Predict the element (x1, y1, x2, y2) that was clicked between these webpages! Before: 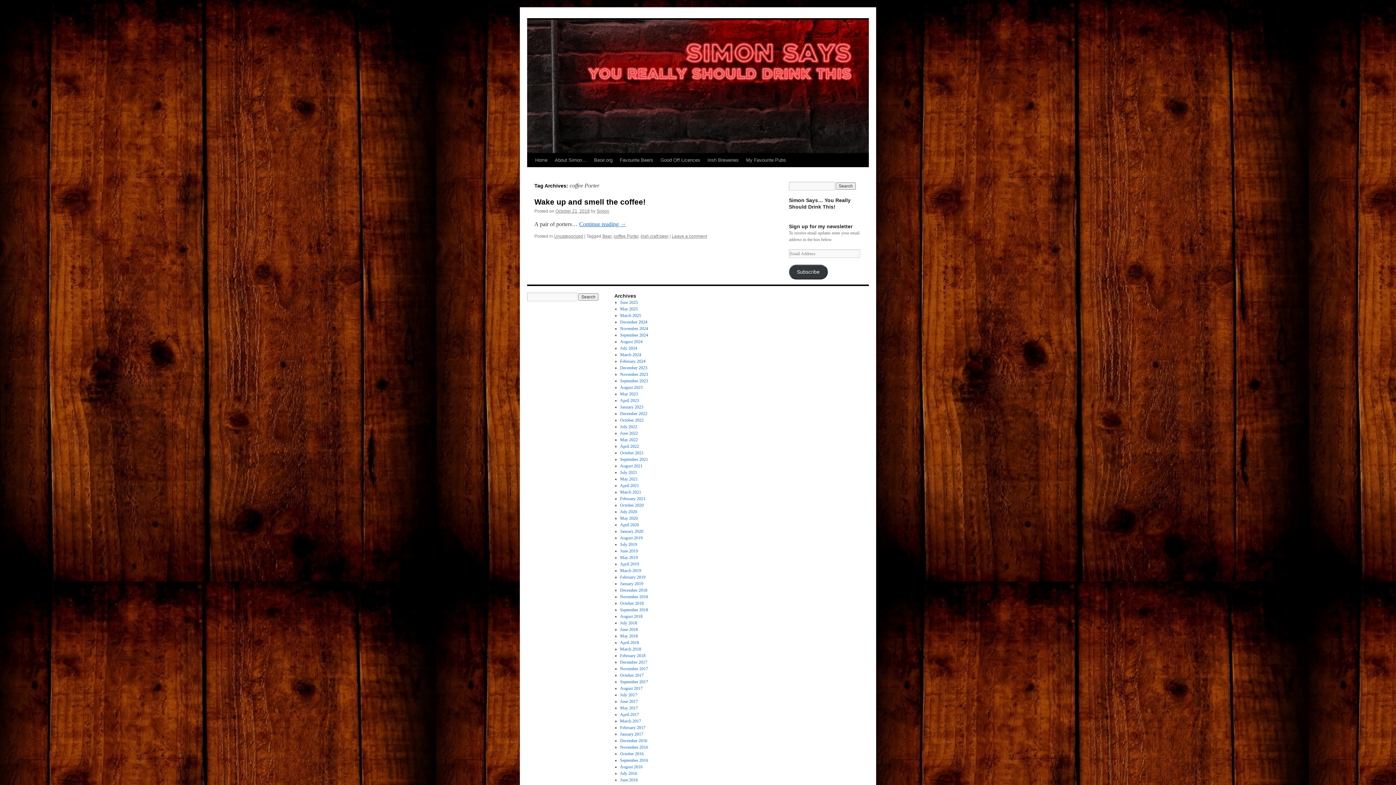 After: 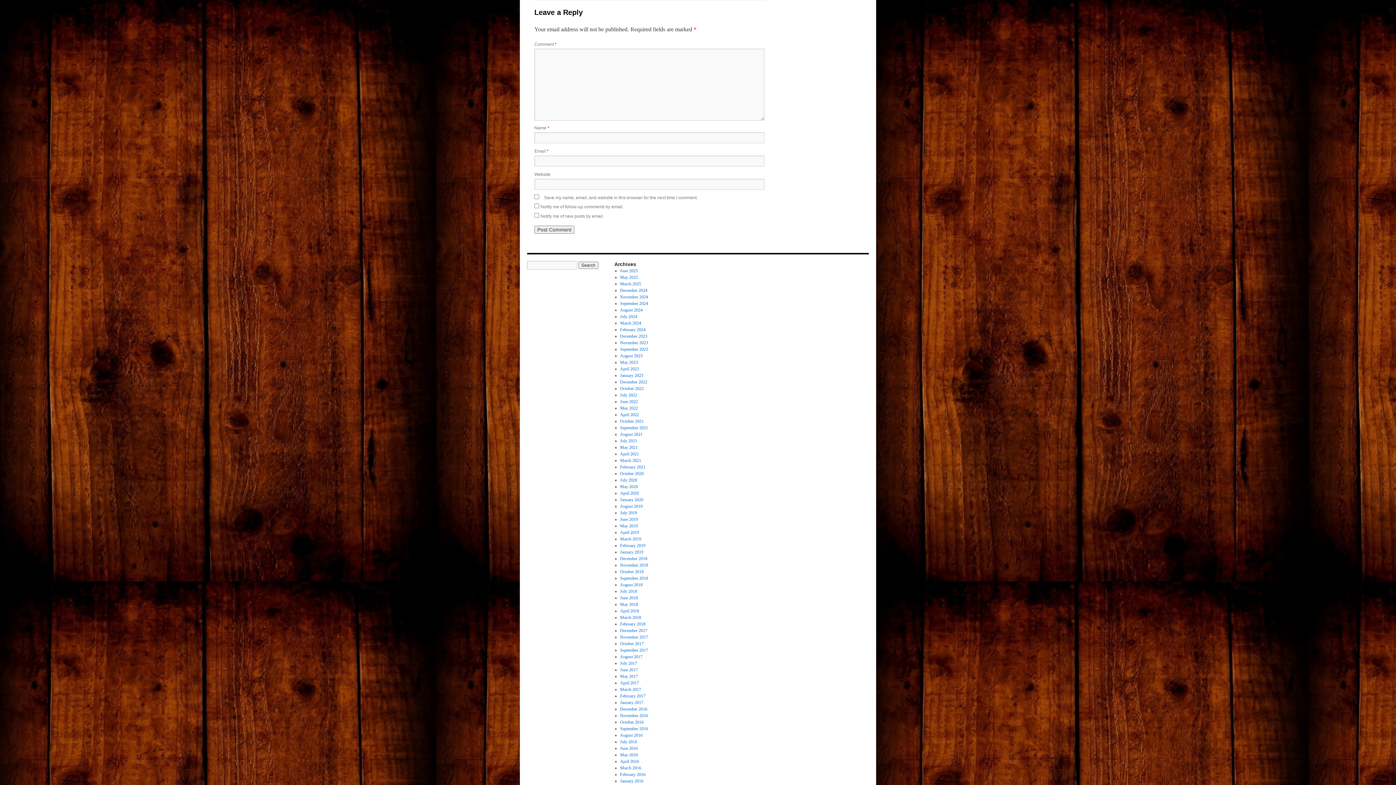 Action: bbox: (672, 233, 707, 238) label: Leave a comment